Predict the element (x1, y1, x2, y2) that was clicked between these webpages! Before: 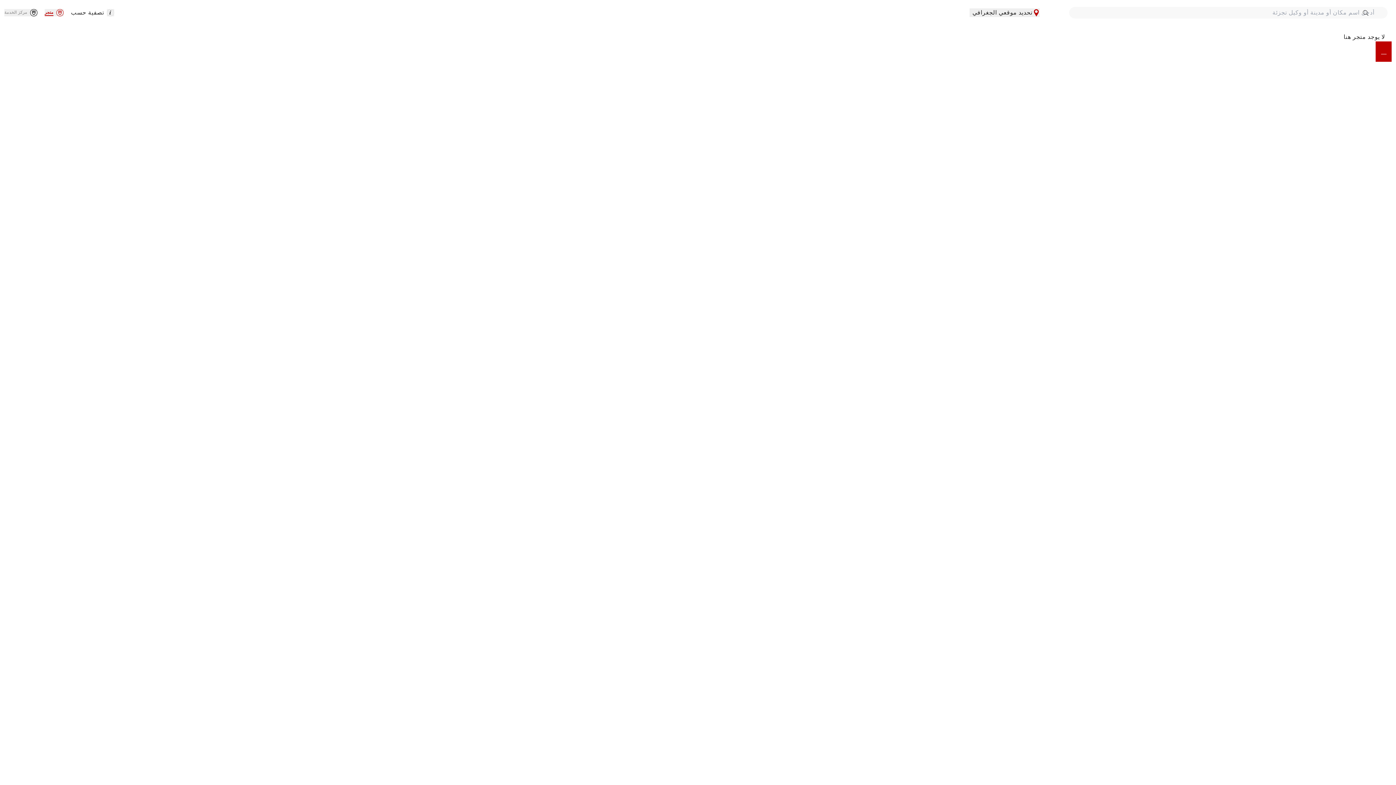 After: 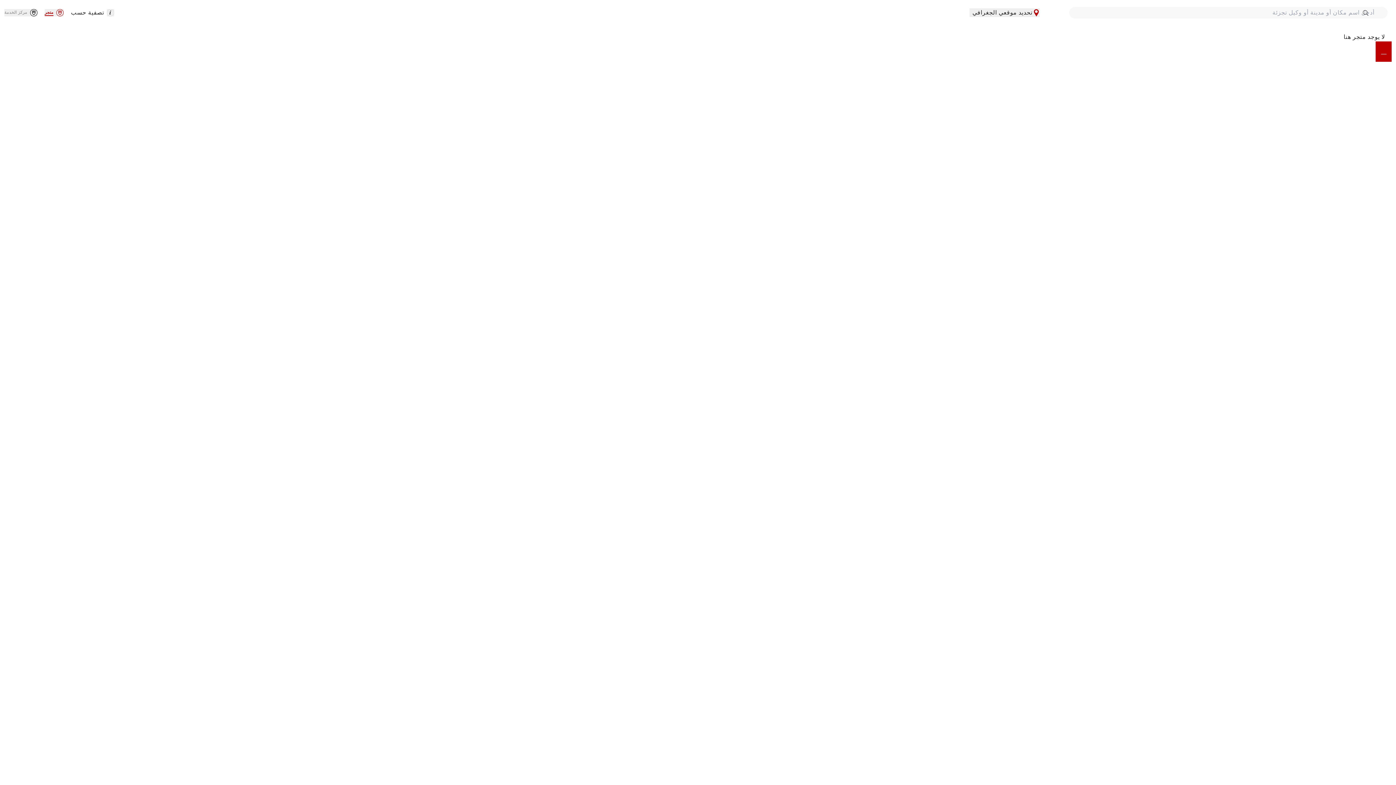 Action: label: متجر bbox: (44, 9, 63, 16)